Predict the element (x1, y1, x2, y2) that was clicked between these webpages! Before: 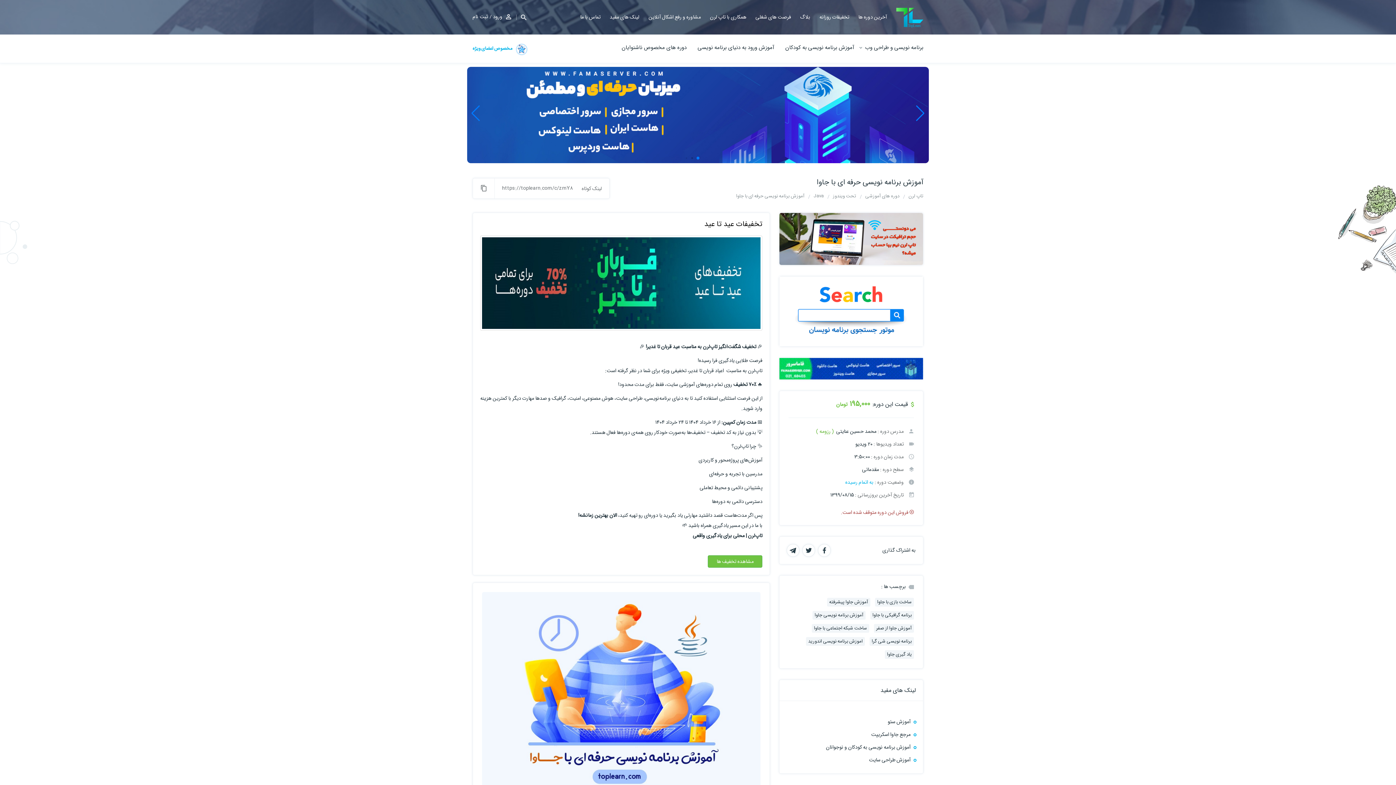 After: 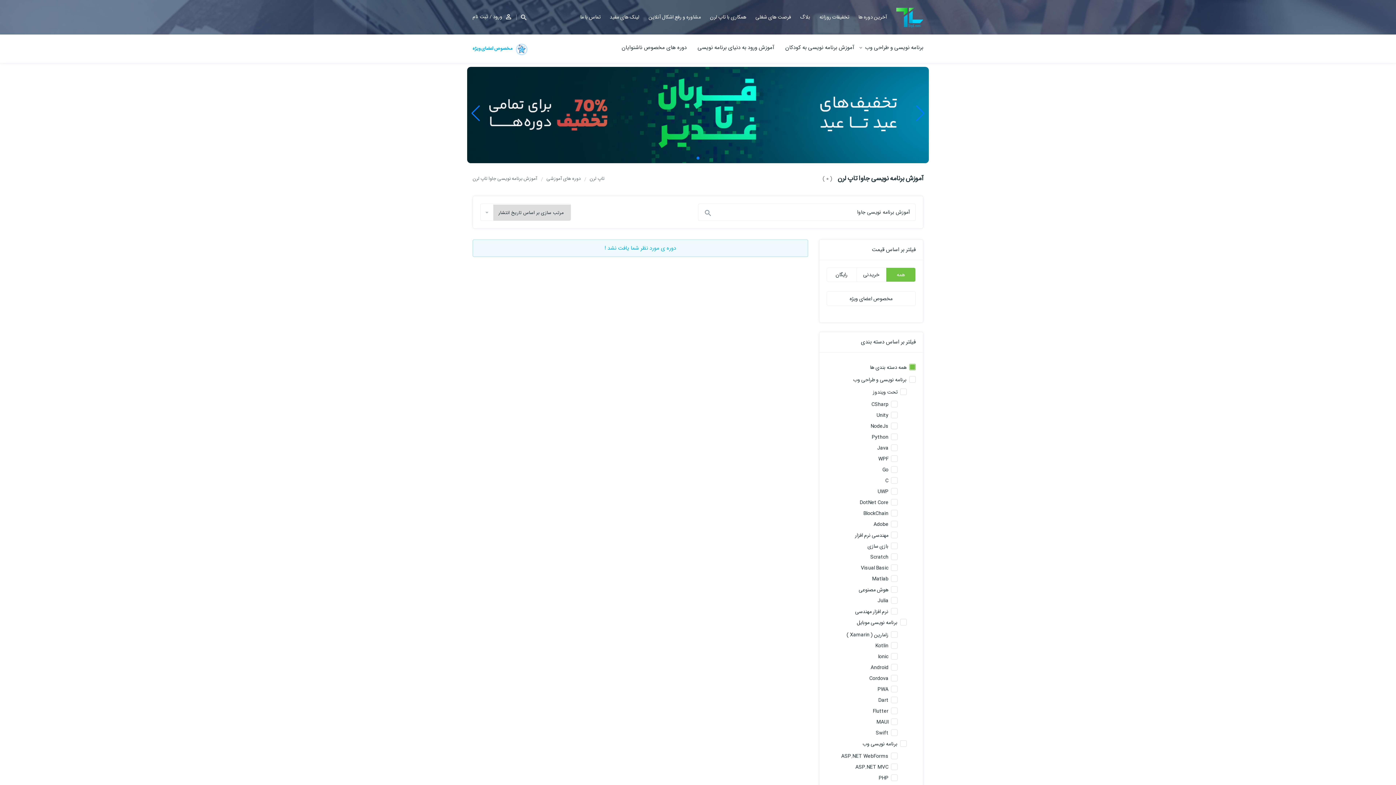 Action: bbox: (812, 611, 865, 620) label: آموزش برنامه نویسی جاوا